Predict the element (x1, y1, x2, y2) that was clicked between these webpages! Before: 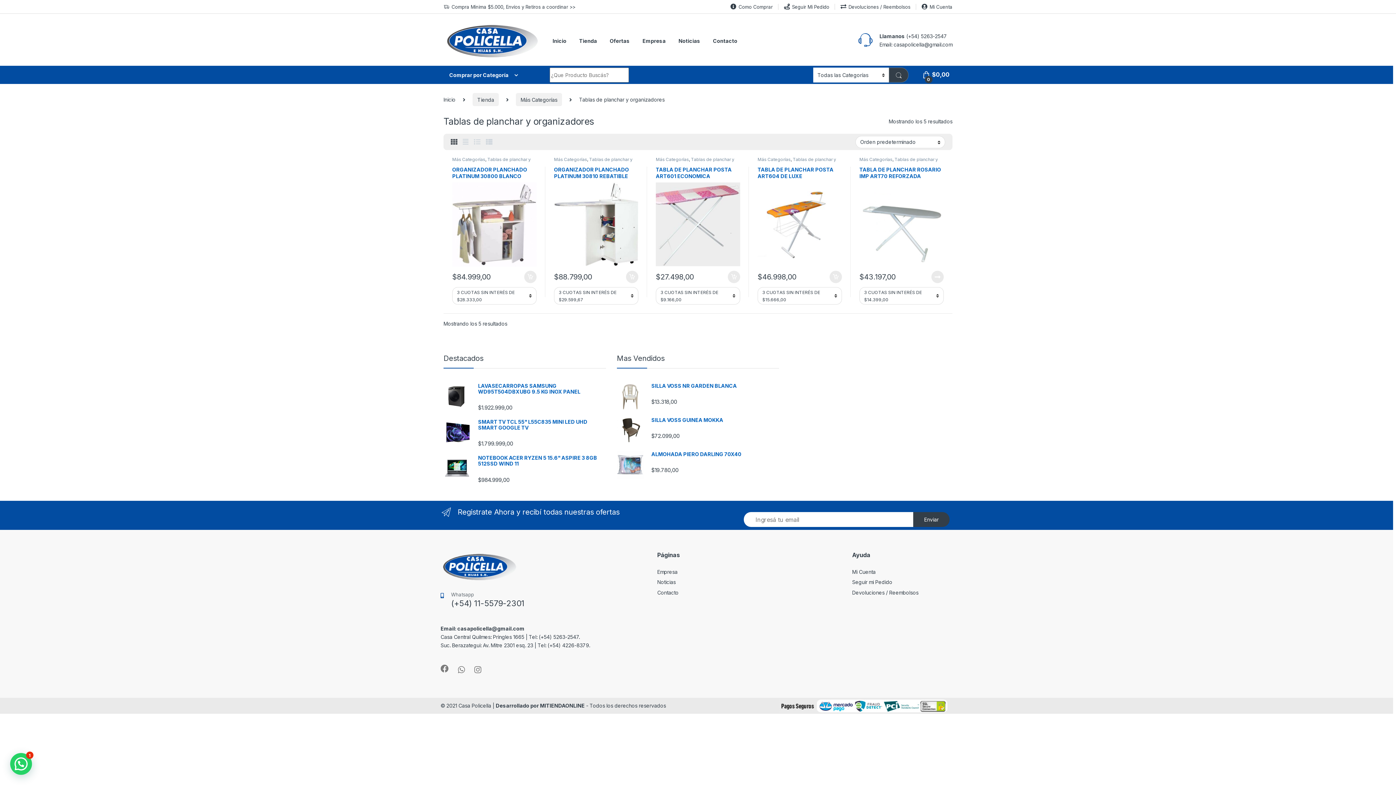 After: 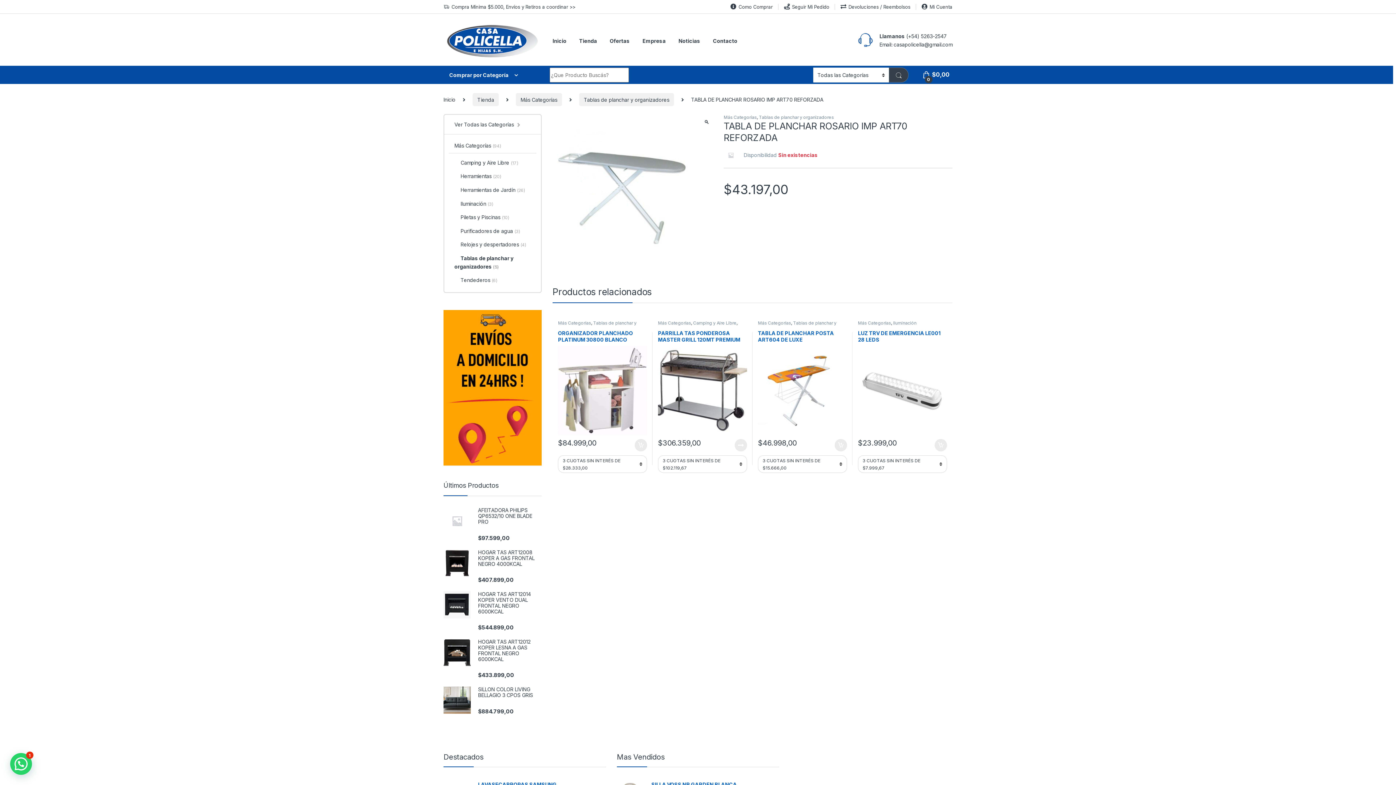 Action: bbox: (931, 270, 944, 283) label: Lee más sobre “TABLA DE PLANCHAR ROSARIO IMP ART70 REFORZADA”